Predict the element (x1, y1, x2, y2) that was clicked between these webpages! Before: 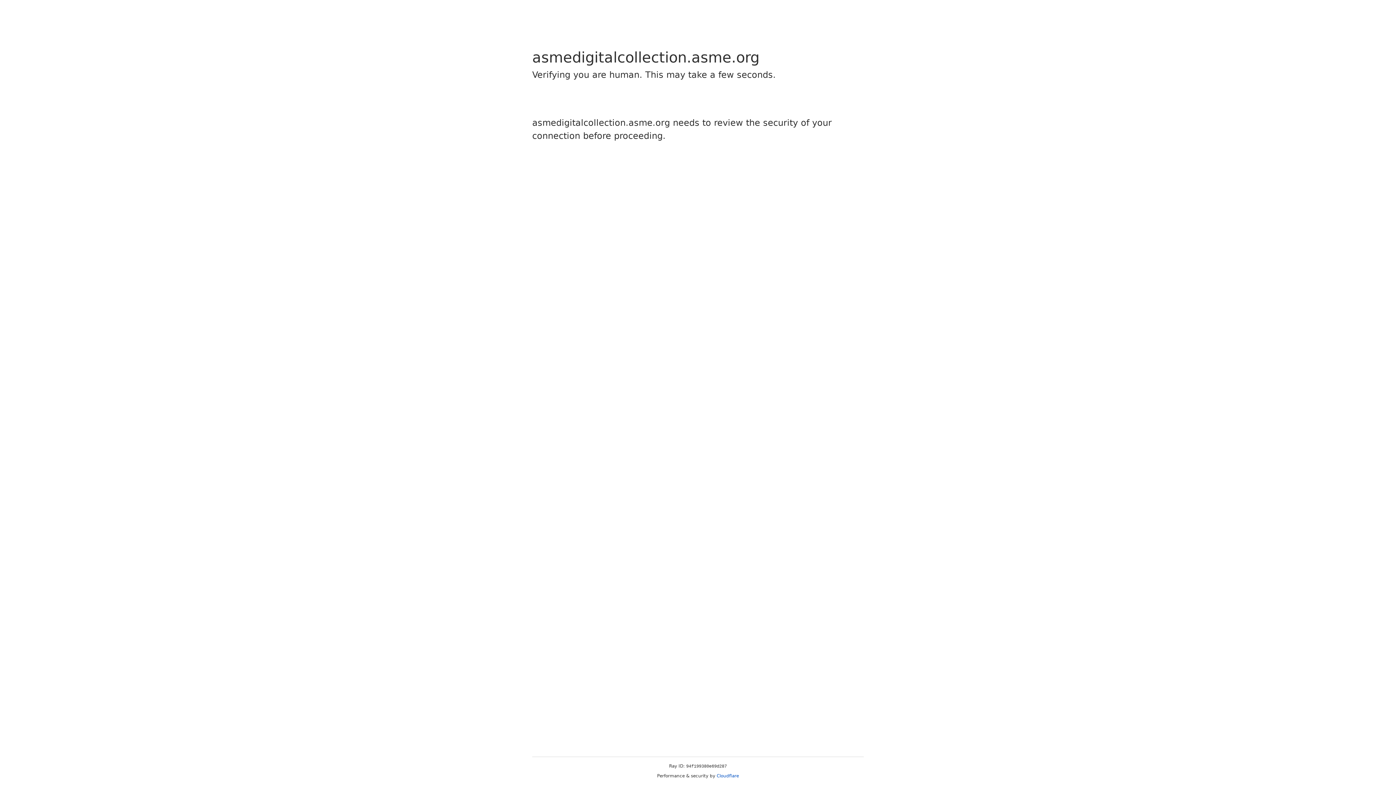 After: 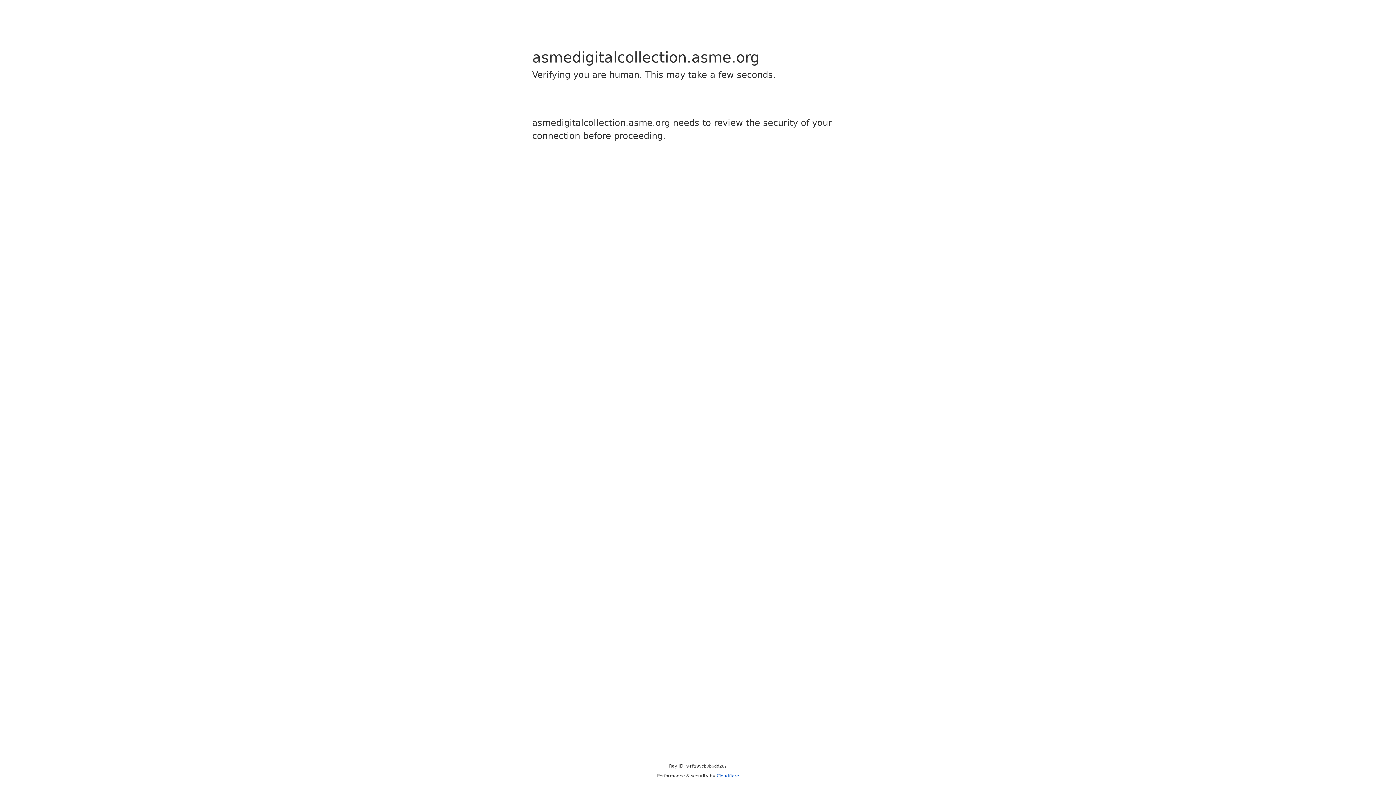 Action: bbox: (716, 773, 739, 778) label: Cloudflare